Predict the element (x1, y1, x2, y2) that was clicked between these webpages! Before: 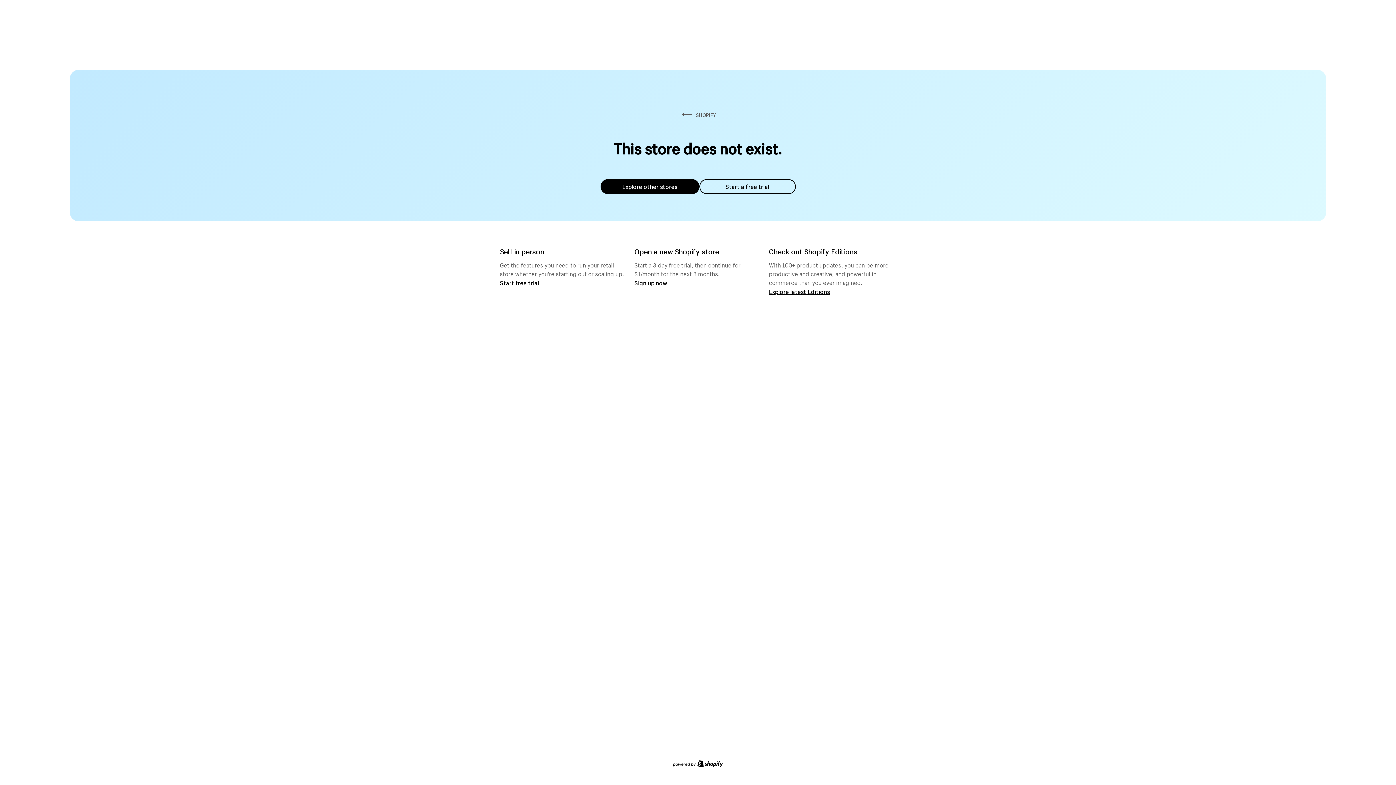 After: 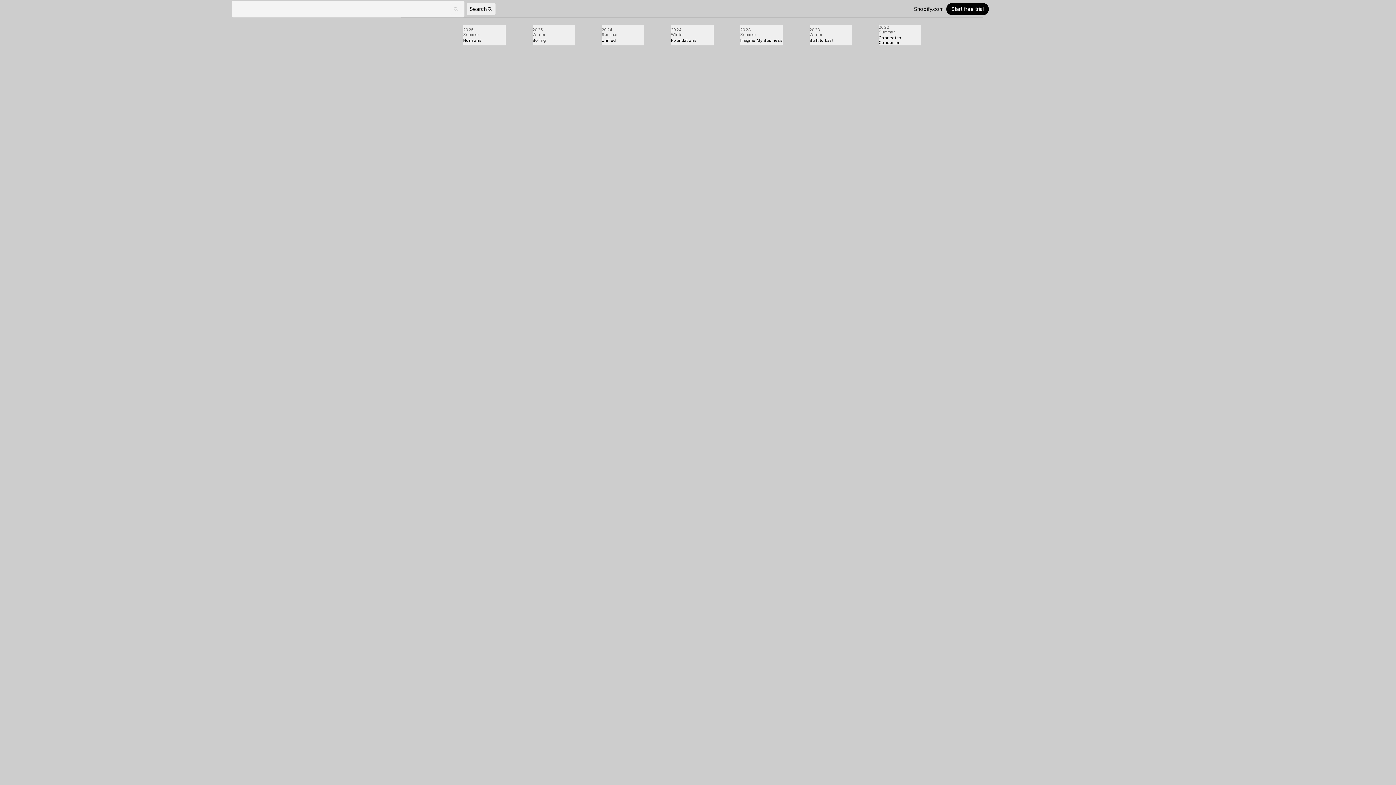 Action: bbox: (769, 287, 830, 295) label: Explore latest Editions